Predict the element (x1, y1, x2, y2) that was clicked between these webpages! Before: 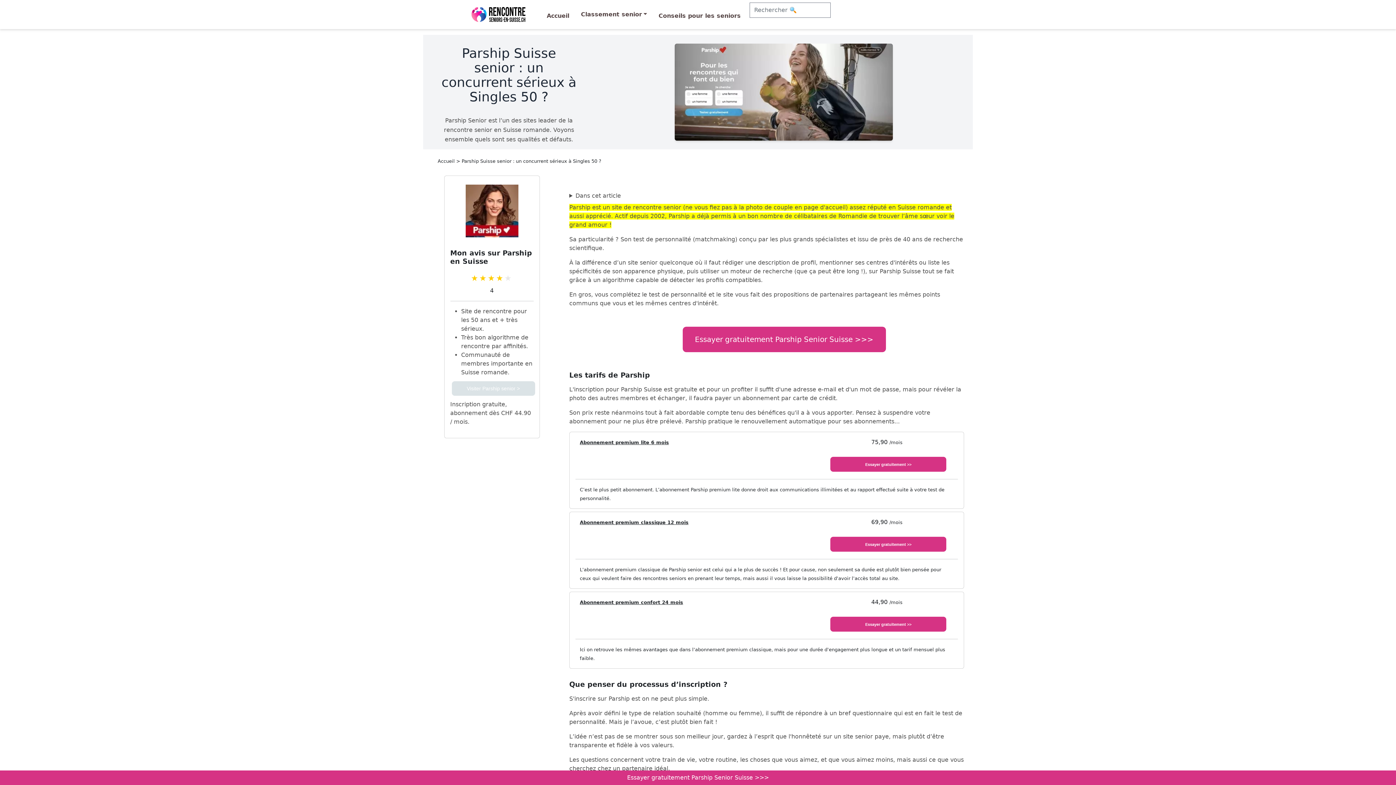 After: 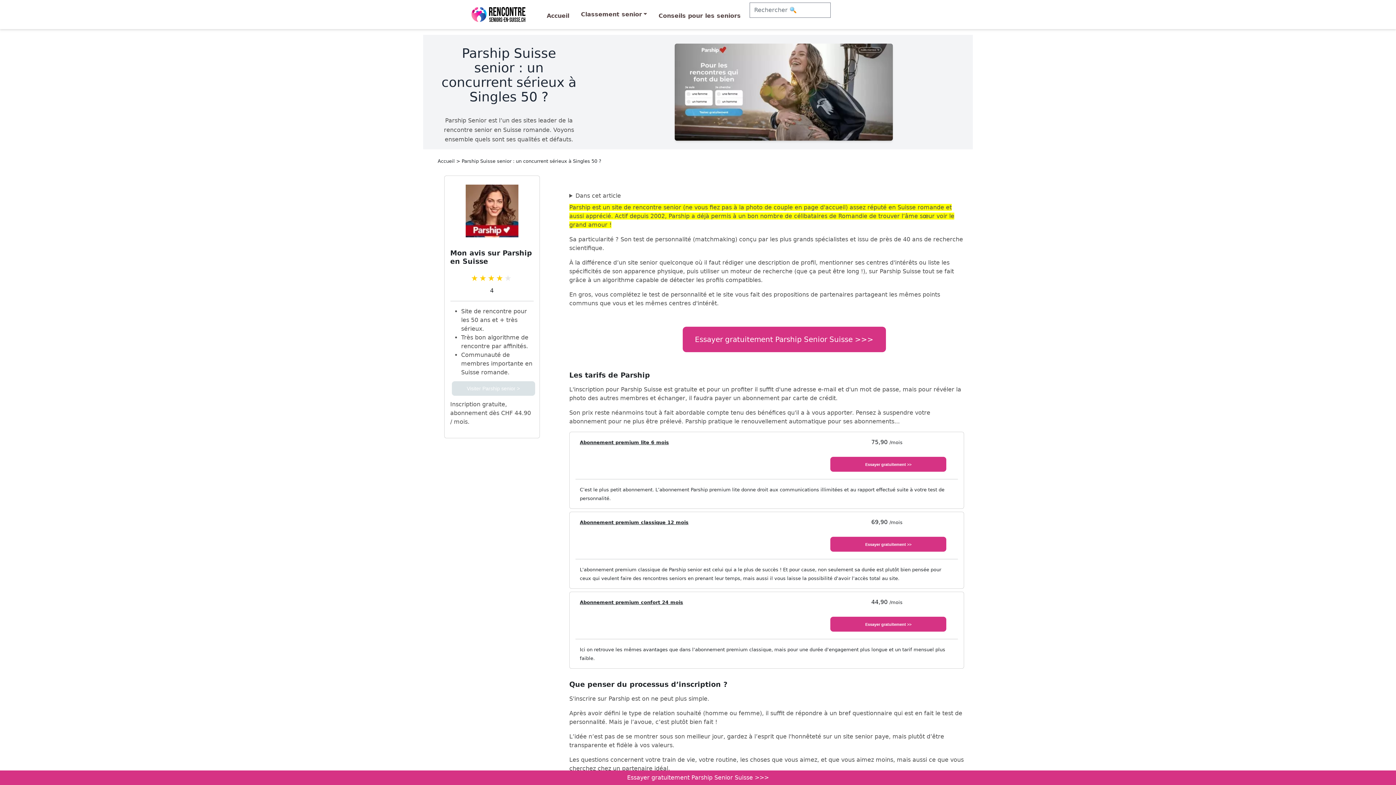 Action: label: Parship Suisse senior : un concurrent sérieux à Singles 50 ? bbox: (461, 158, 601, 164)